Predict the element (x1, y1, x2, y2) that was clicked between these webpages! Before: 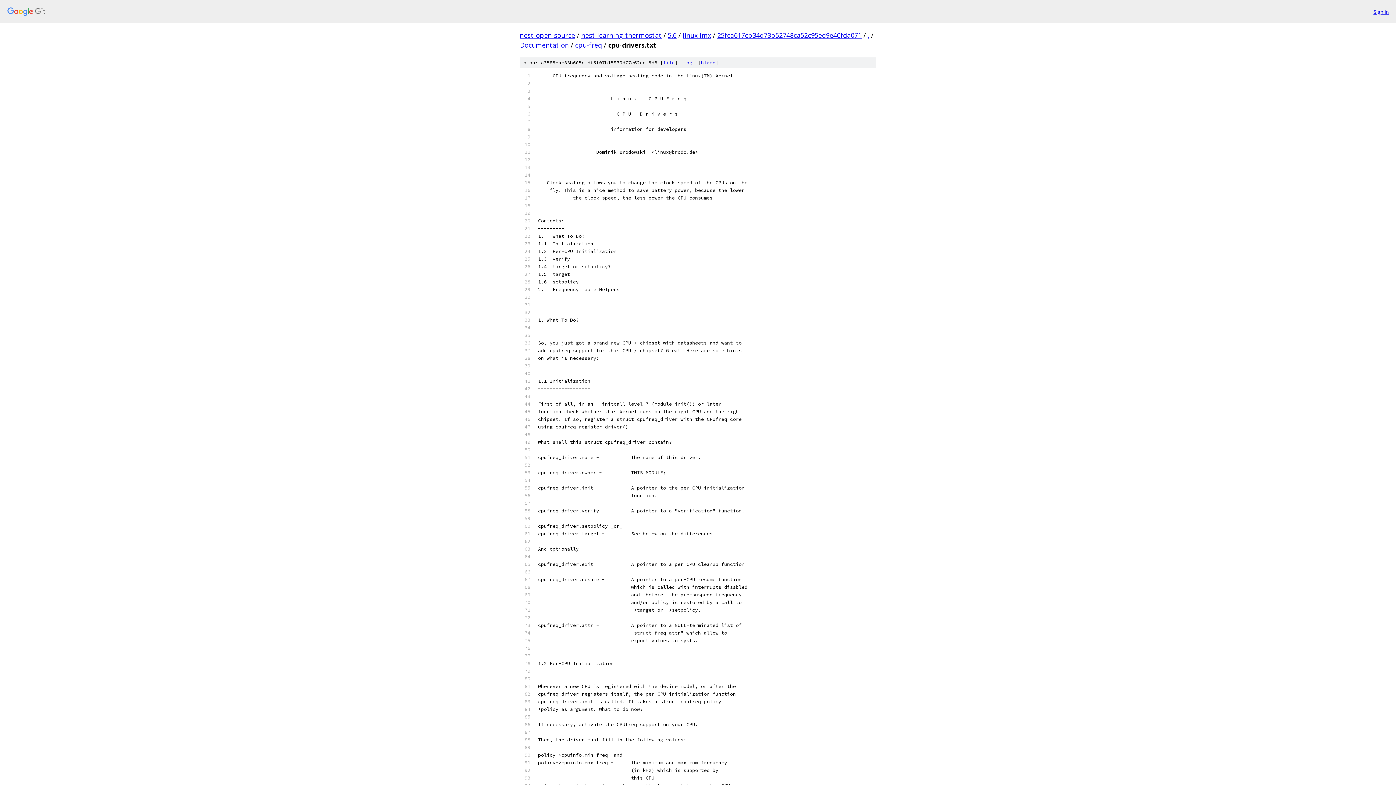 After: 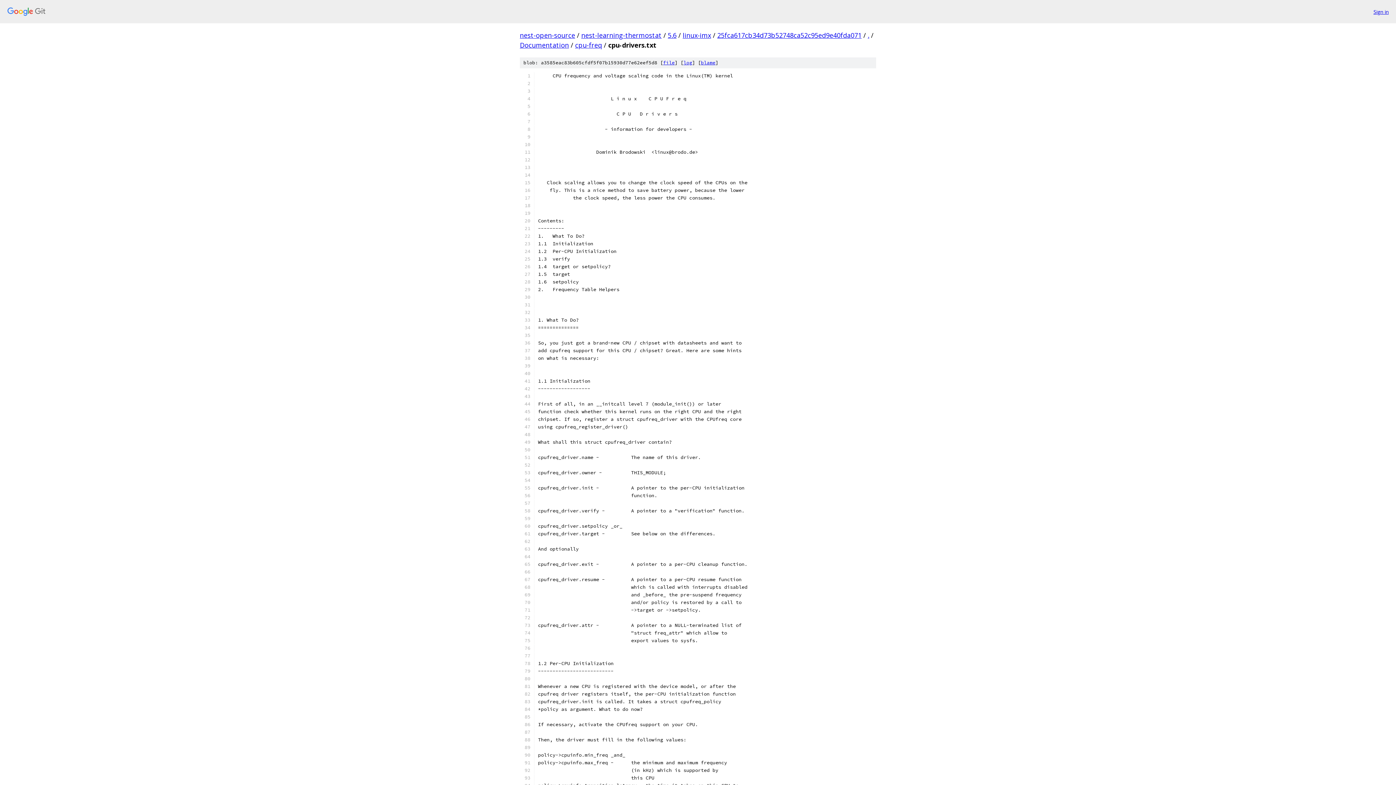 Action: bbox: (663, 59, 674, 65) label: file